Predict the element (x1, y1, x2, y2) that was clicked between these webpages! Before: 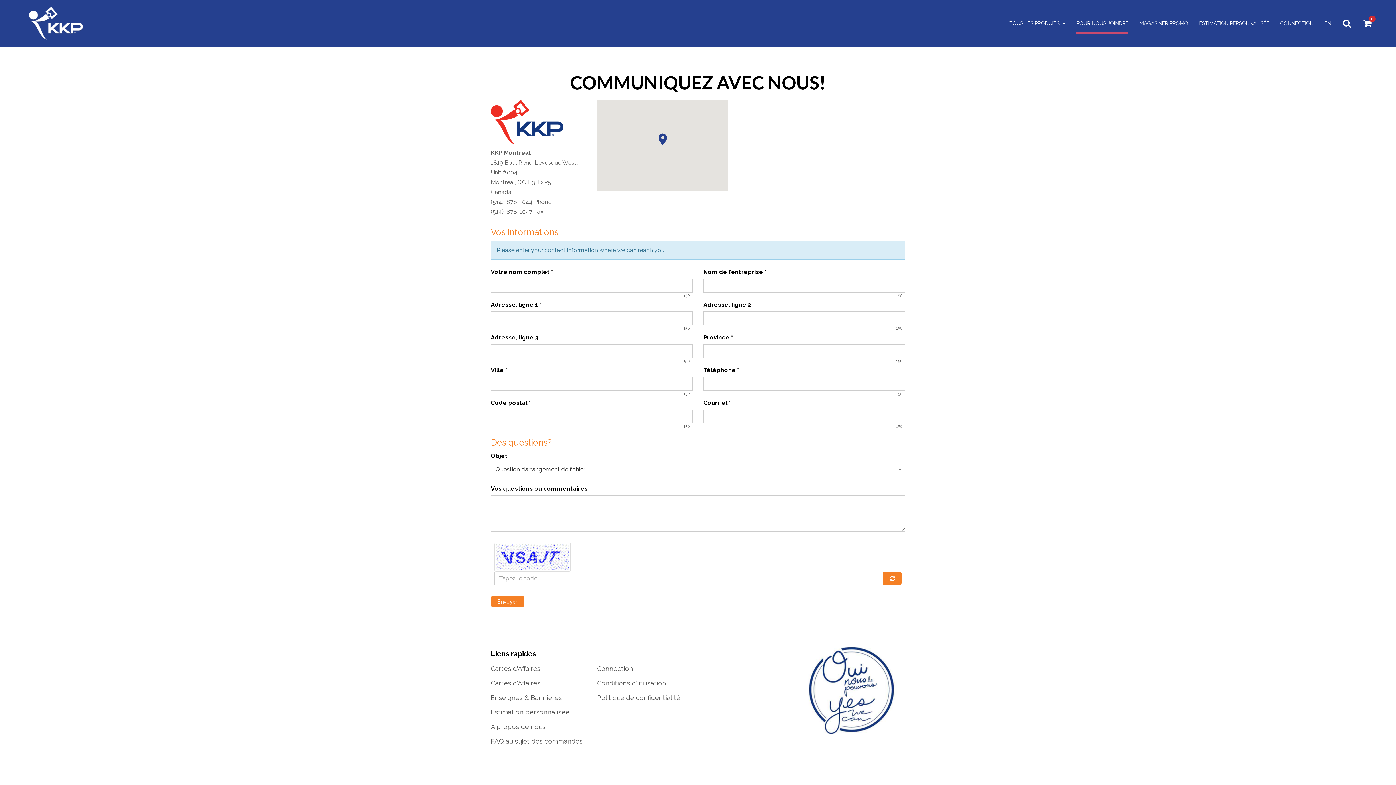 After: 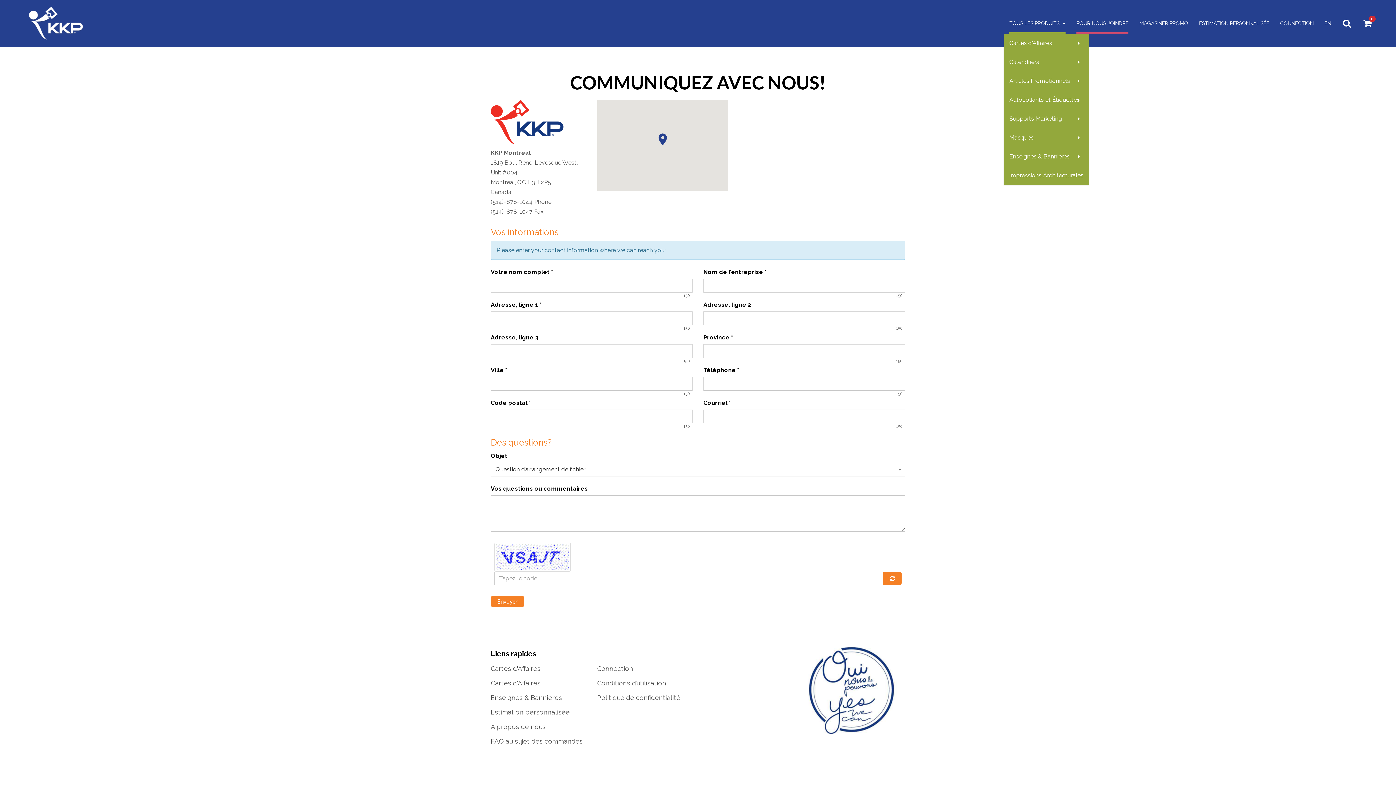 Action: label: TOUS LES PRODUITS  bbox: (1009, 14, 1065, 32)